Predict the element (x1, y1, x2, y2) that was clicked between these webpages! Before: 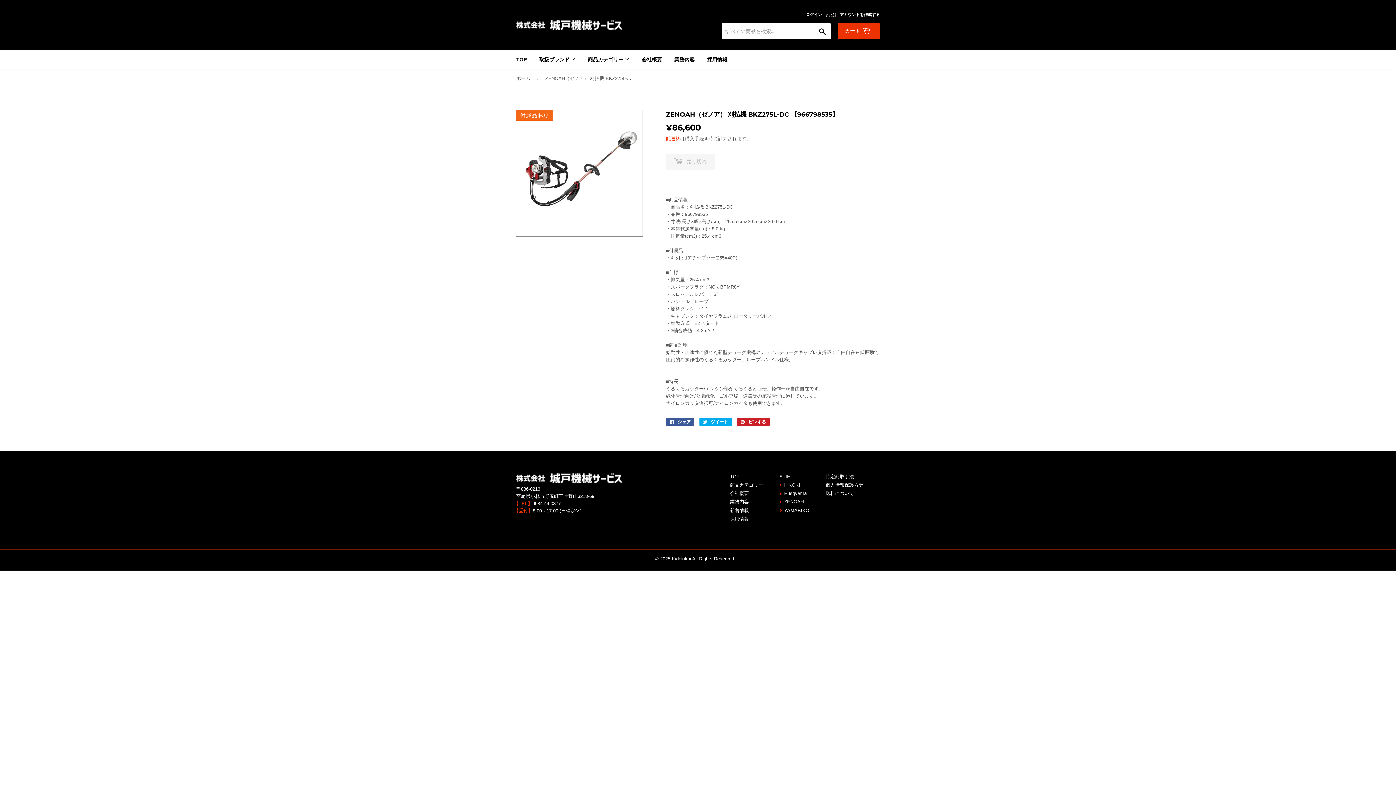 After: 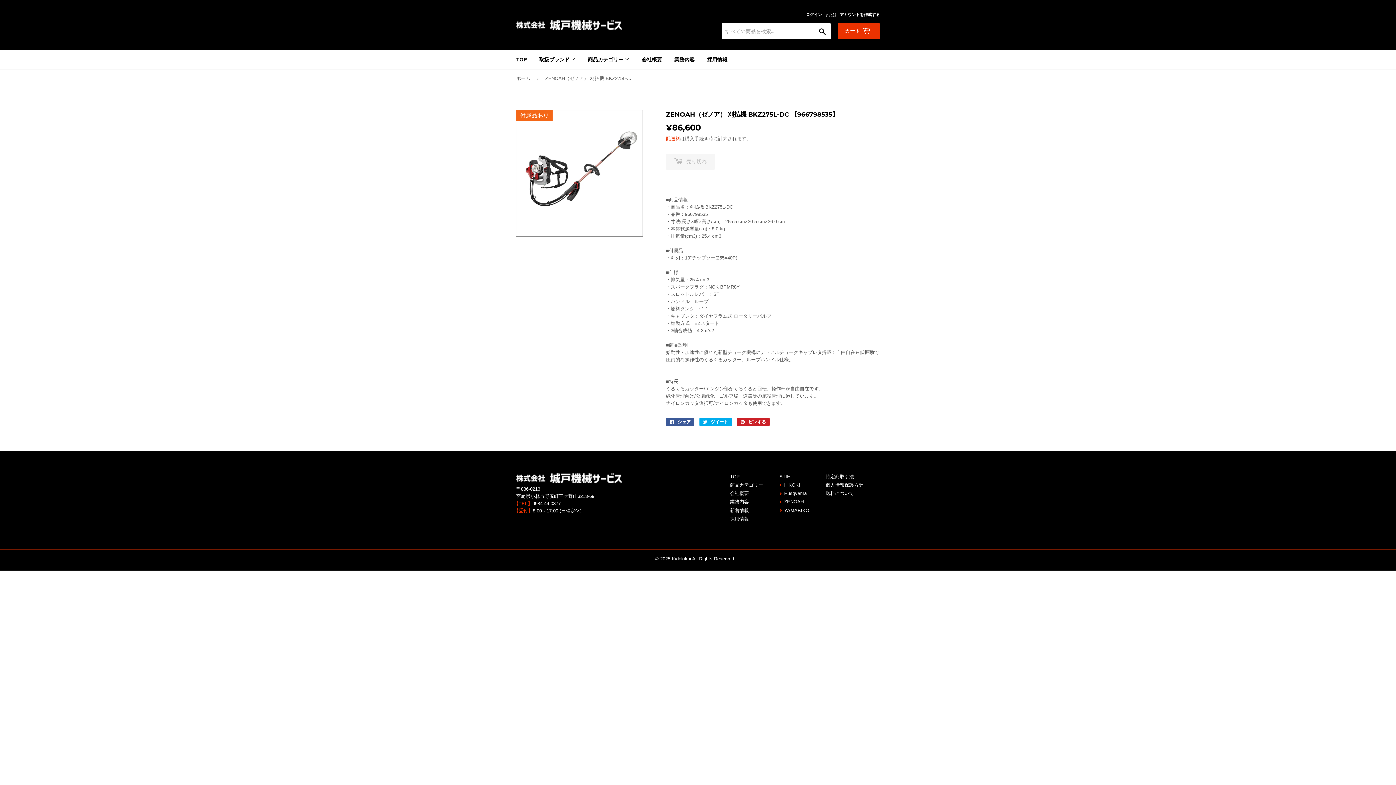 Action: label: カート  bbox: (837, 23, 880, 39)